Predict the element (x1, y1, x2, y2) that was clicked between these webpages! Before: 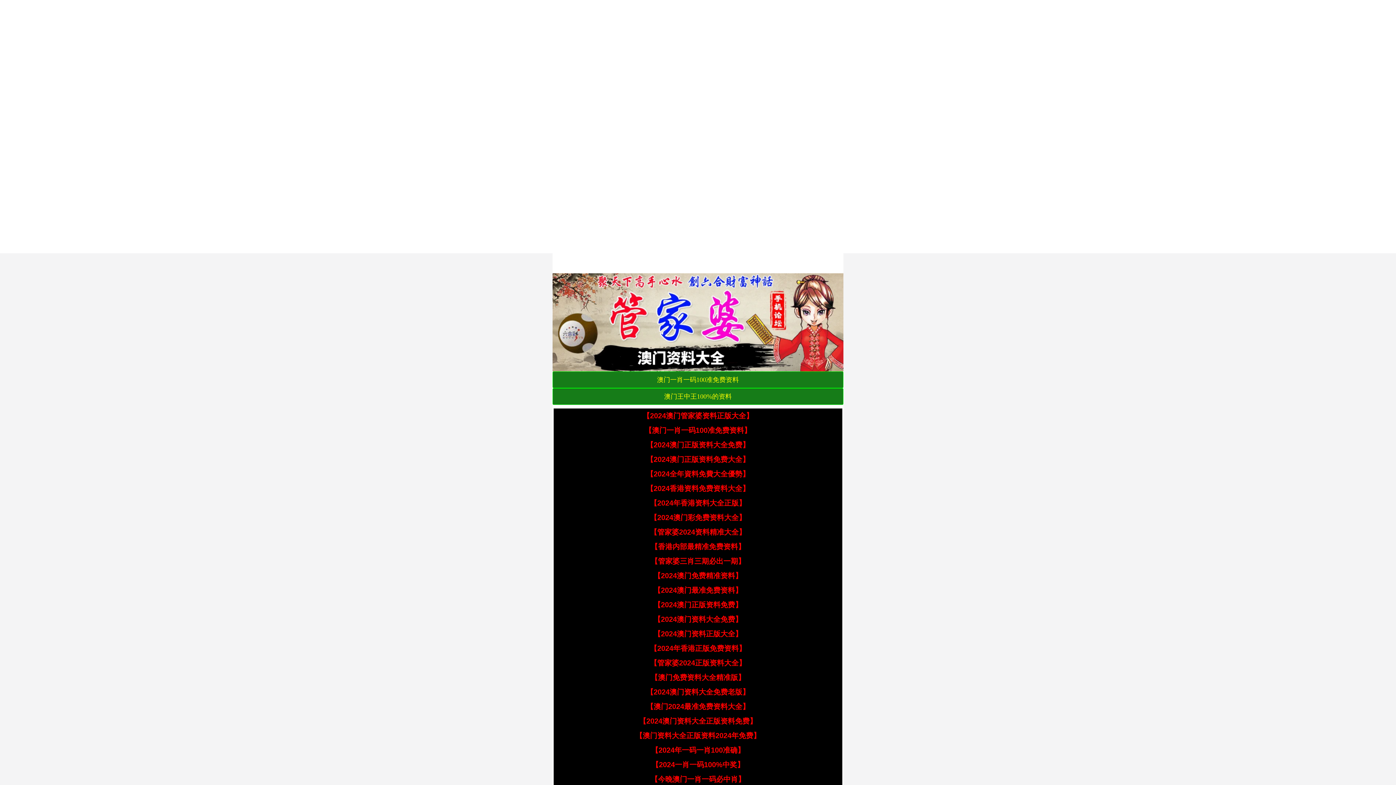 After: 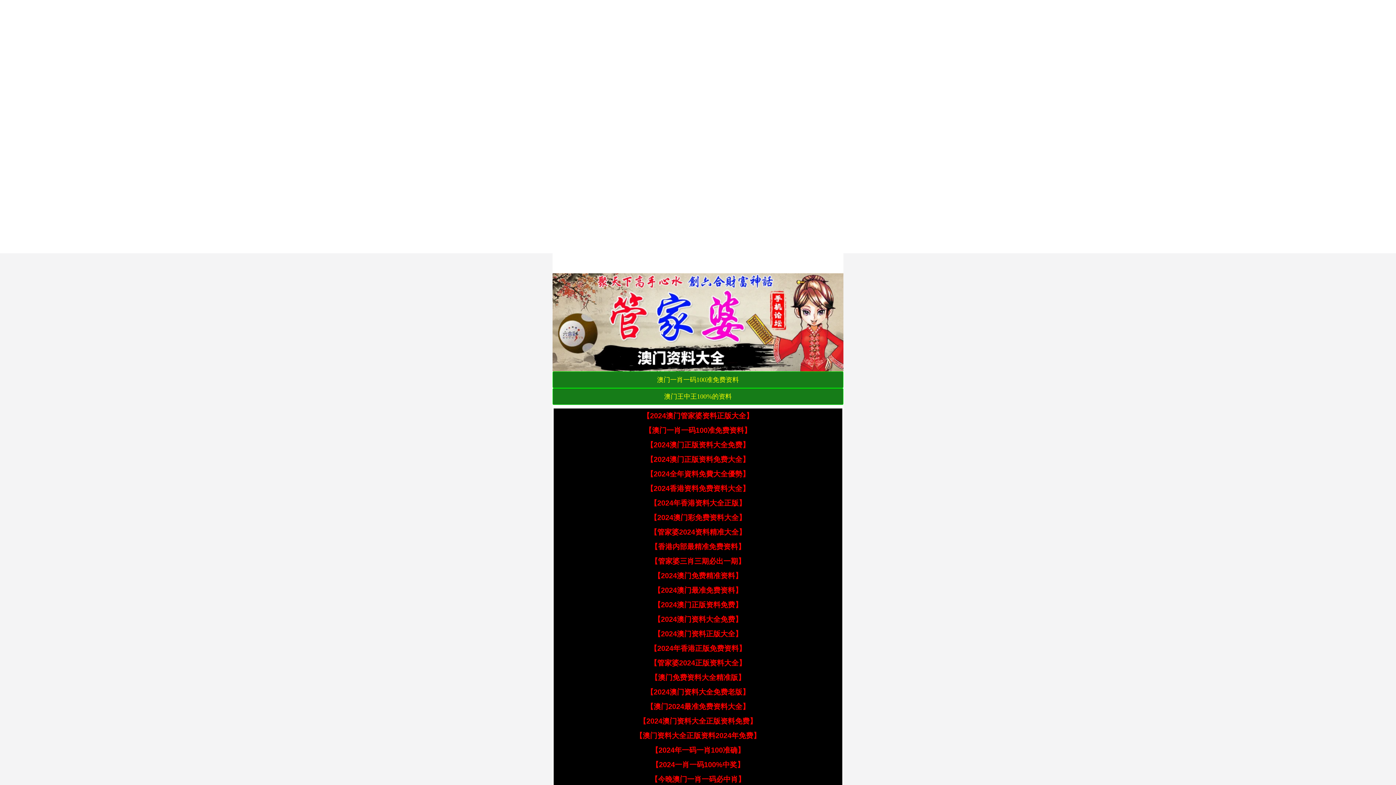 Action: label: 【2024澳门免费精准资料】 bbox: (653, 572, 742, 580)